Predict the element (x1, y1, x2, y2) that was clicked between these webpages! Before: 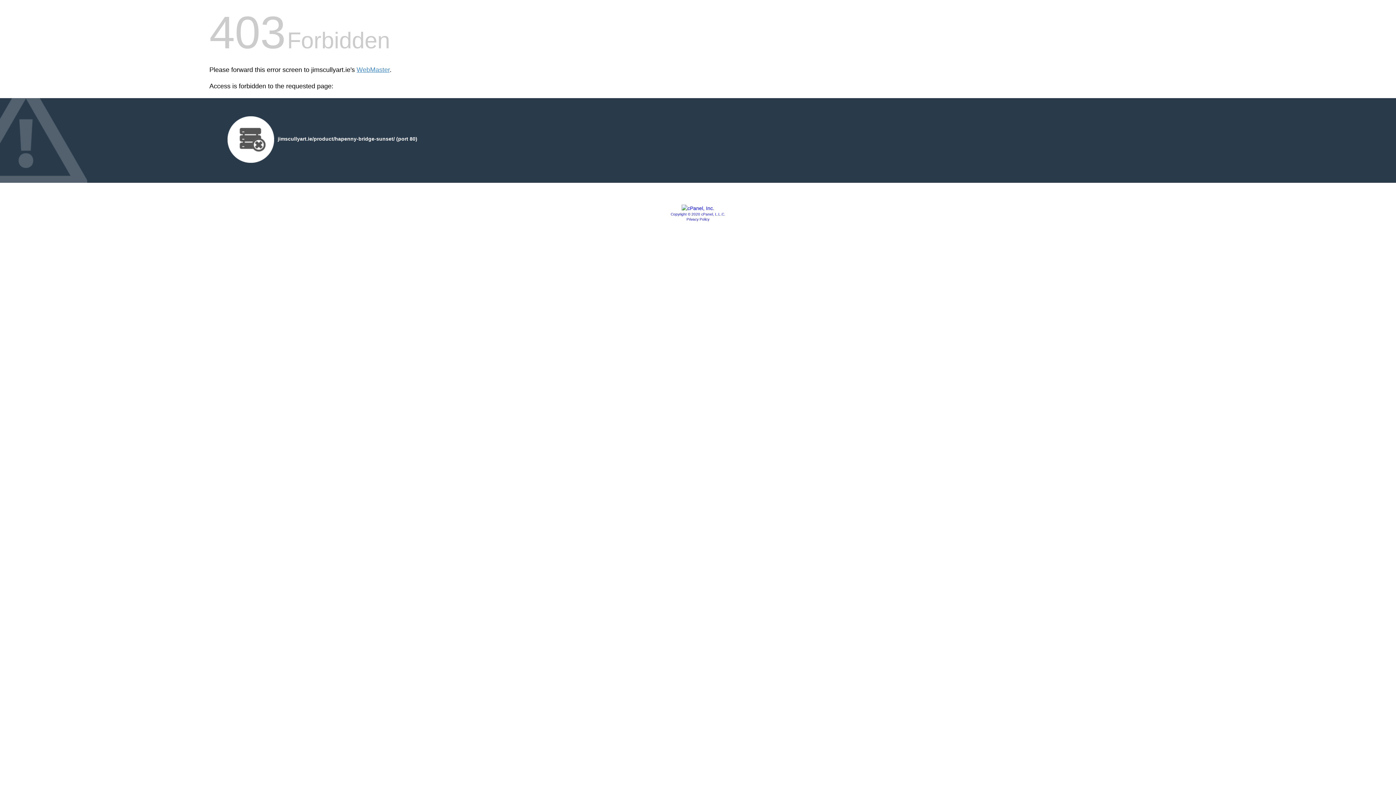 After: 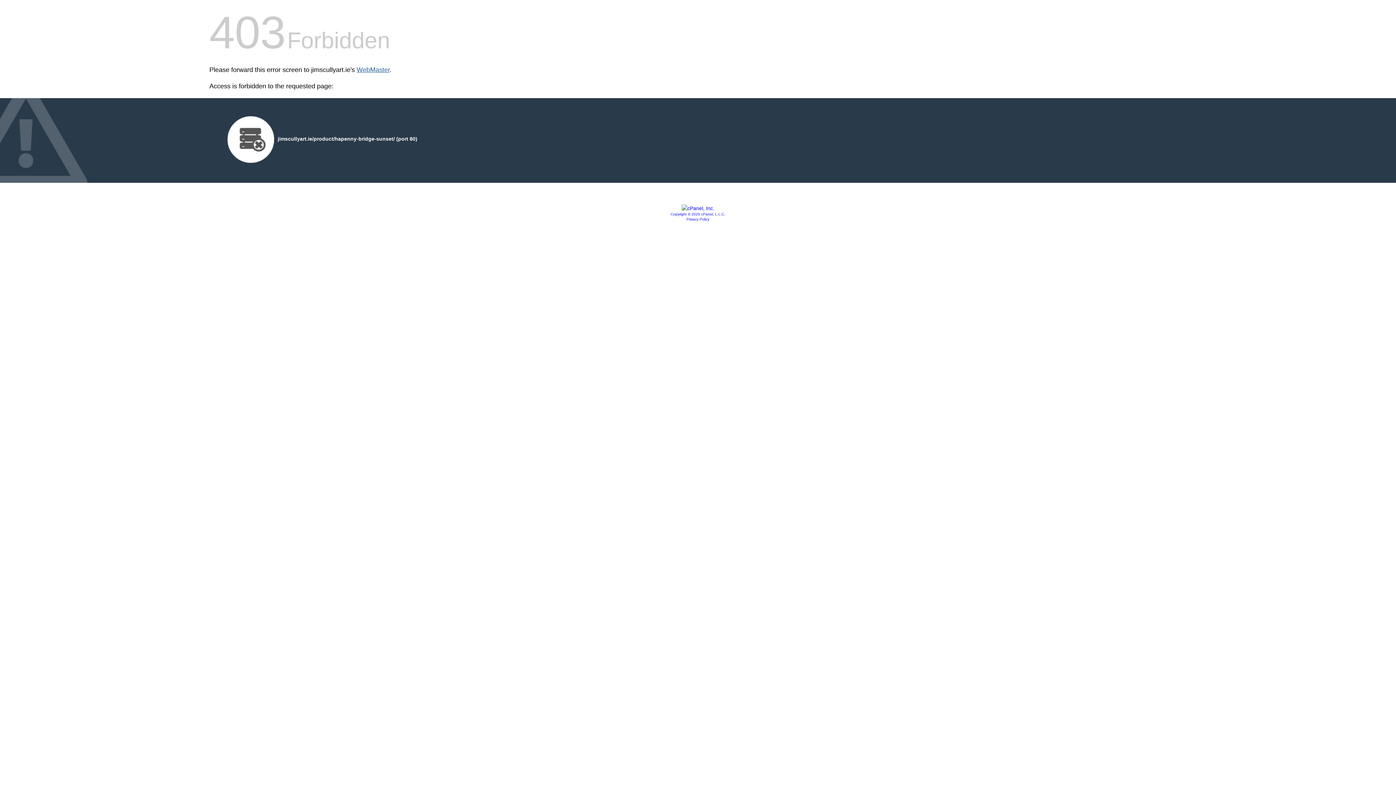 Action: label: WebMaster bbox: (356, 66, 389, 73)